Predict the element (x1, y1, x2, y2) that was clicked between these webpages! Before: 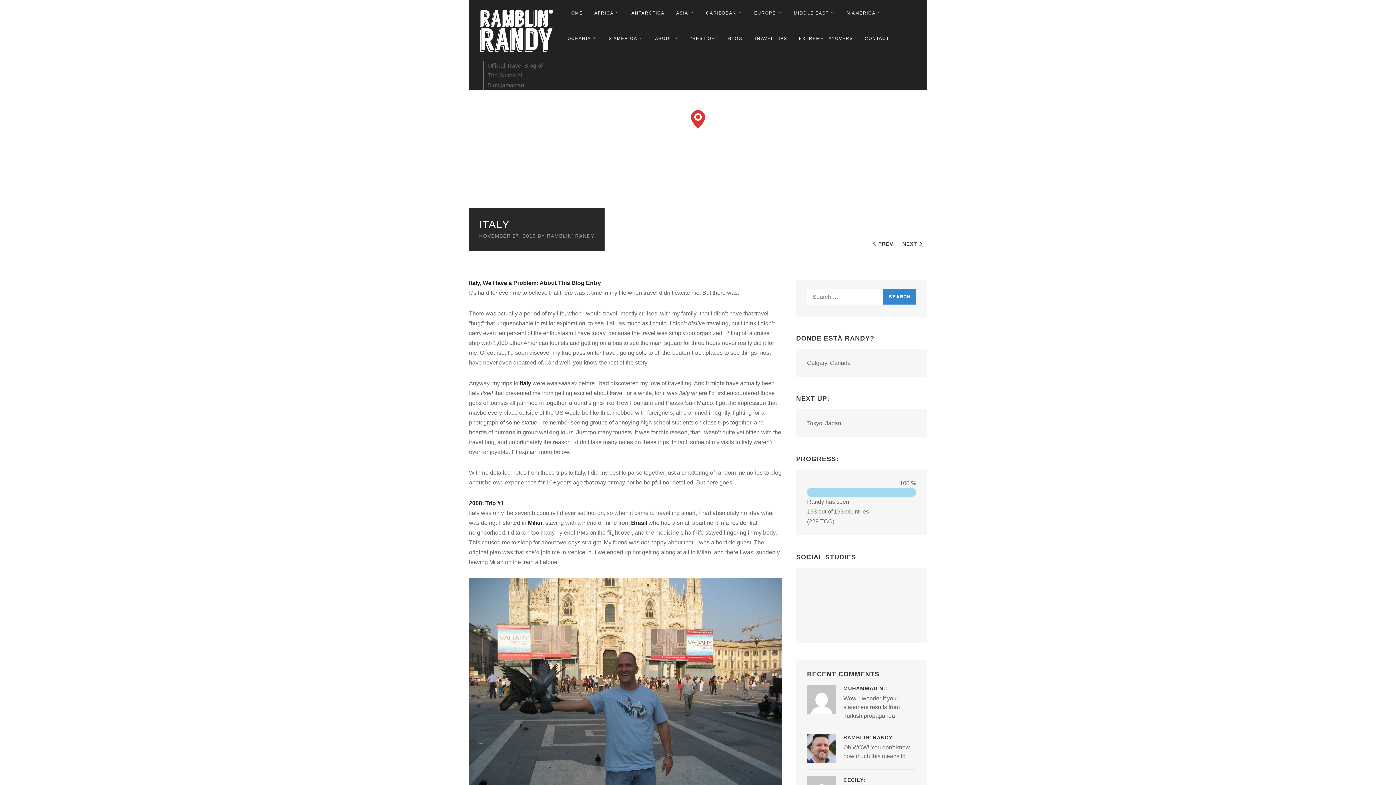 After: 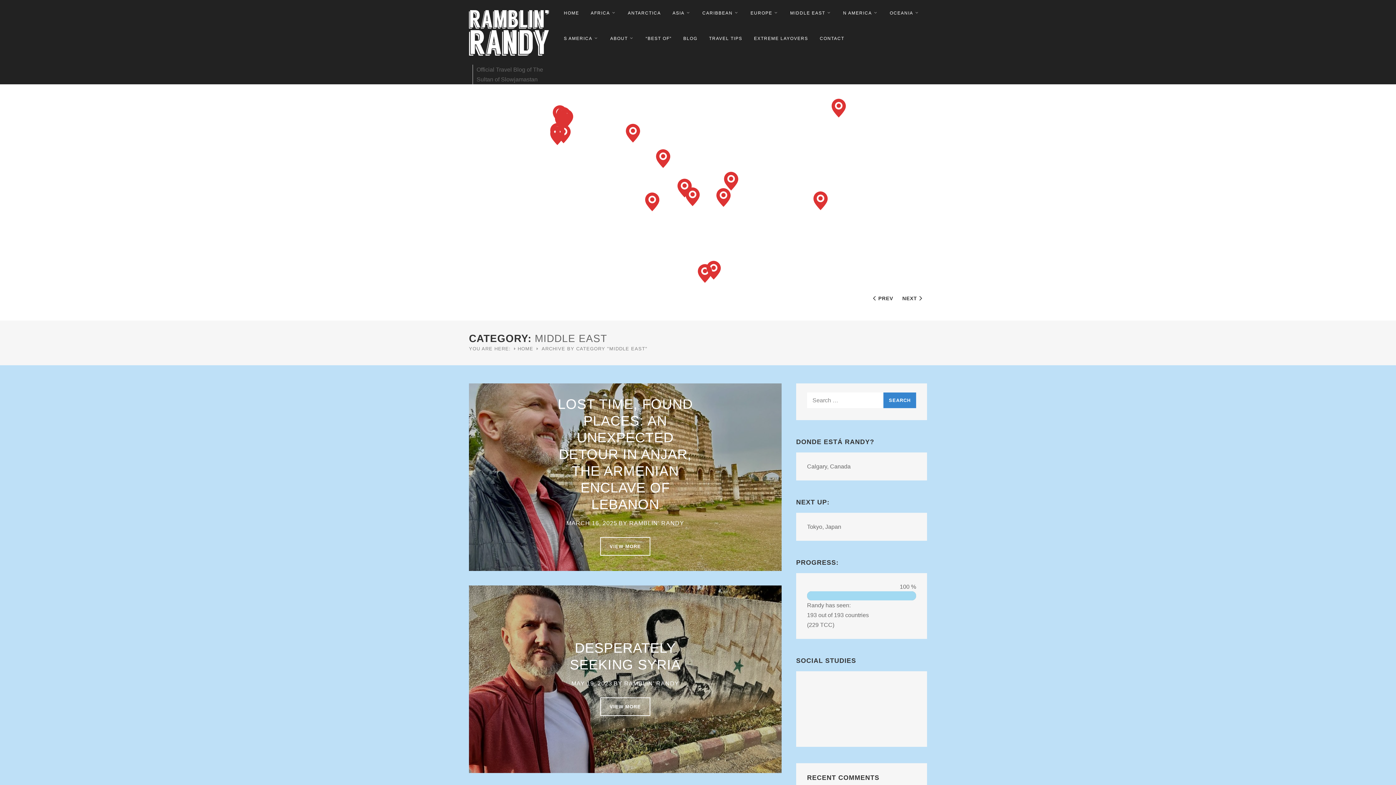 Action: label: MIDDLE EAST bbox: (790, 0, 839, 25)